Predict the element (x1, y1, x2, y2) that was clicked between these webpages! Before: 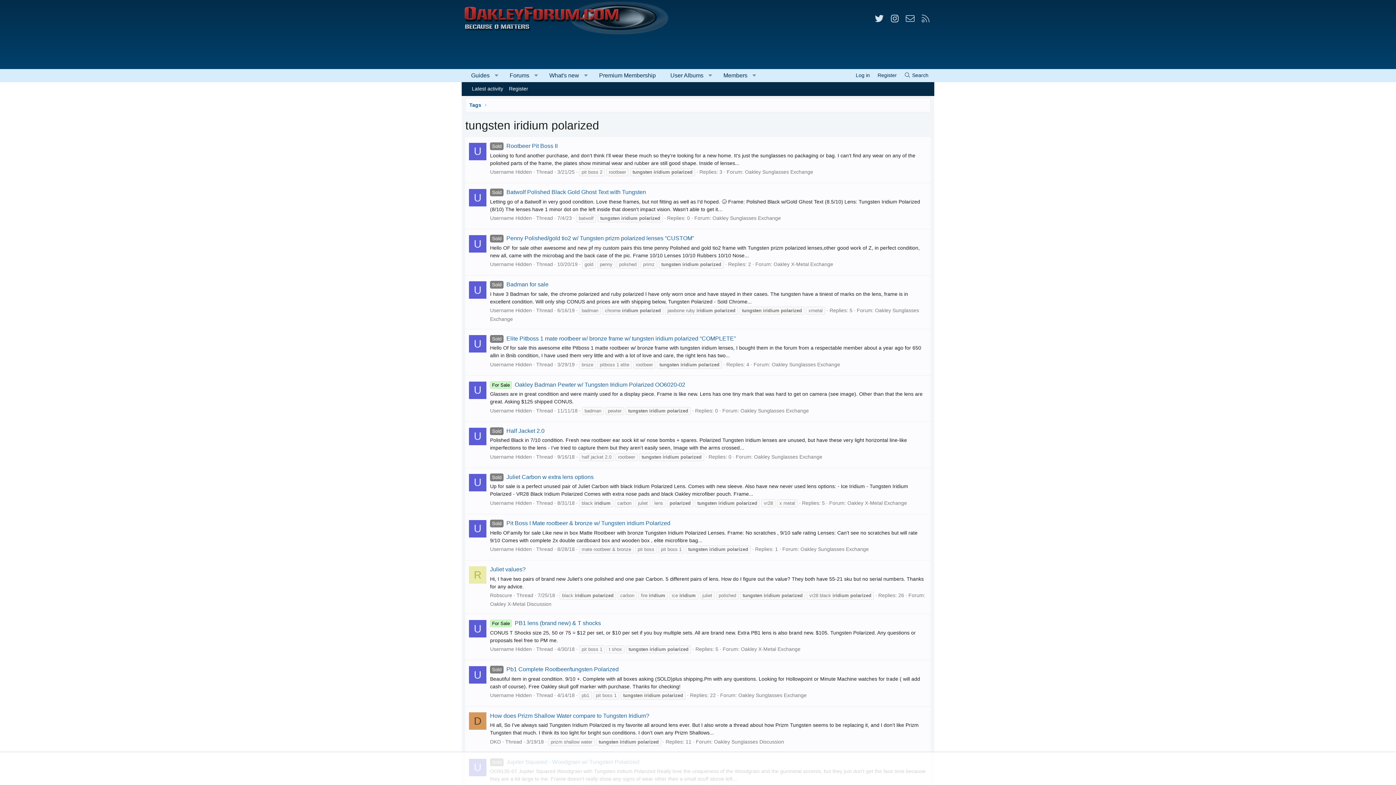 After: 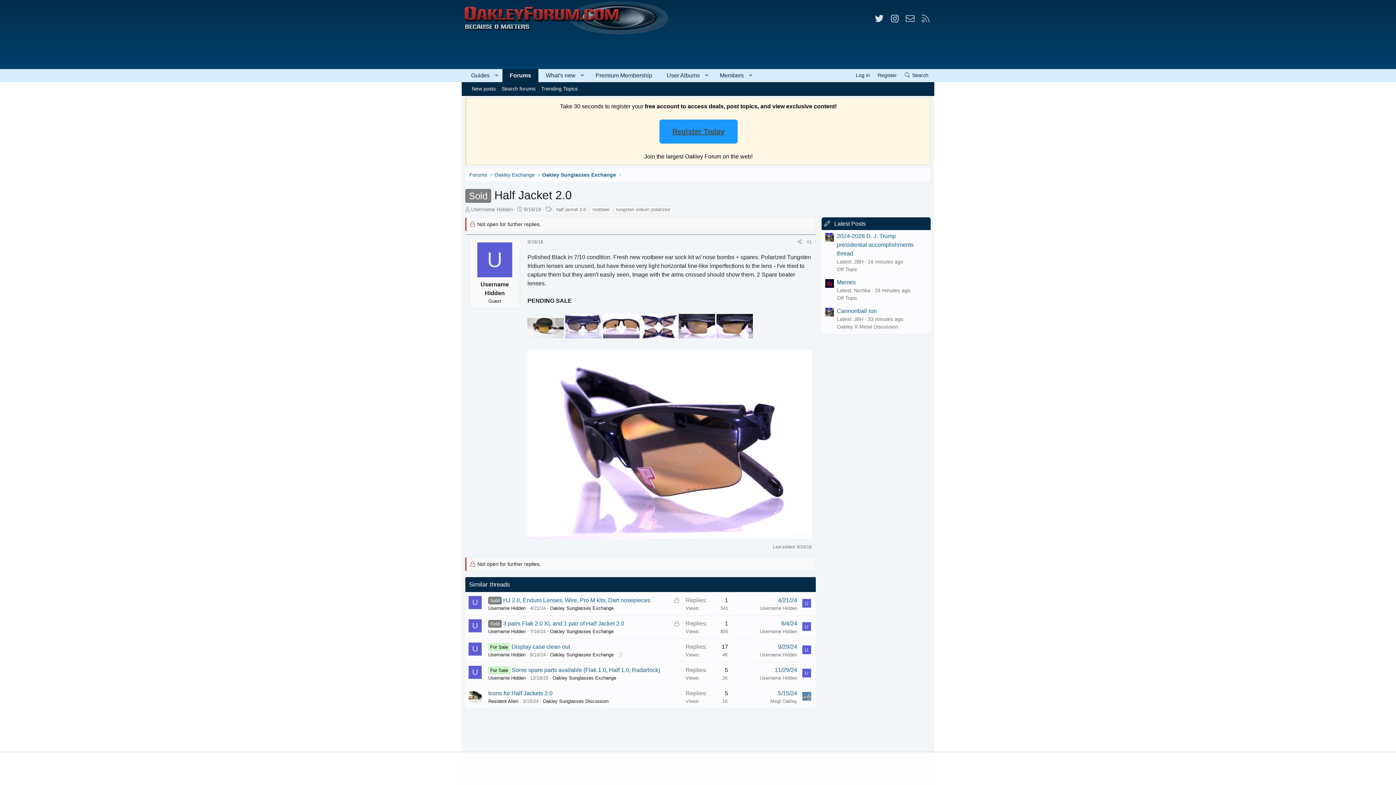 Action: label: Sold  Half Jacket 2.0 bbox: (490, 427, 544, 434)